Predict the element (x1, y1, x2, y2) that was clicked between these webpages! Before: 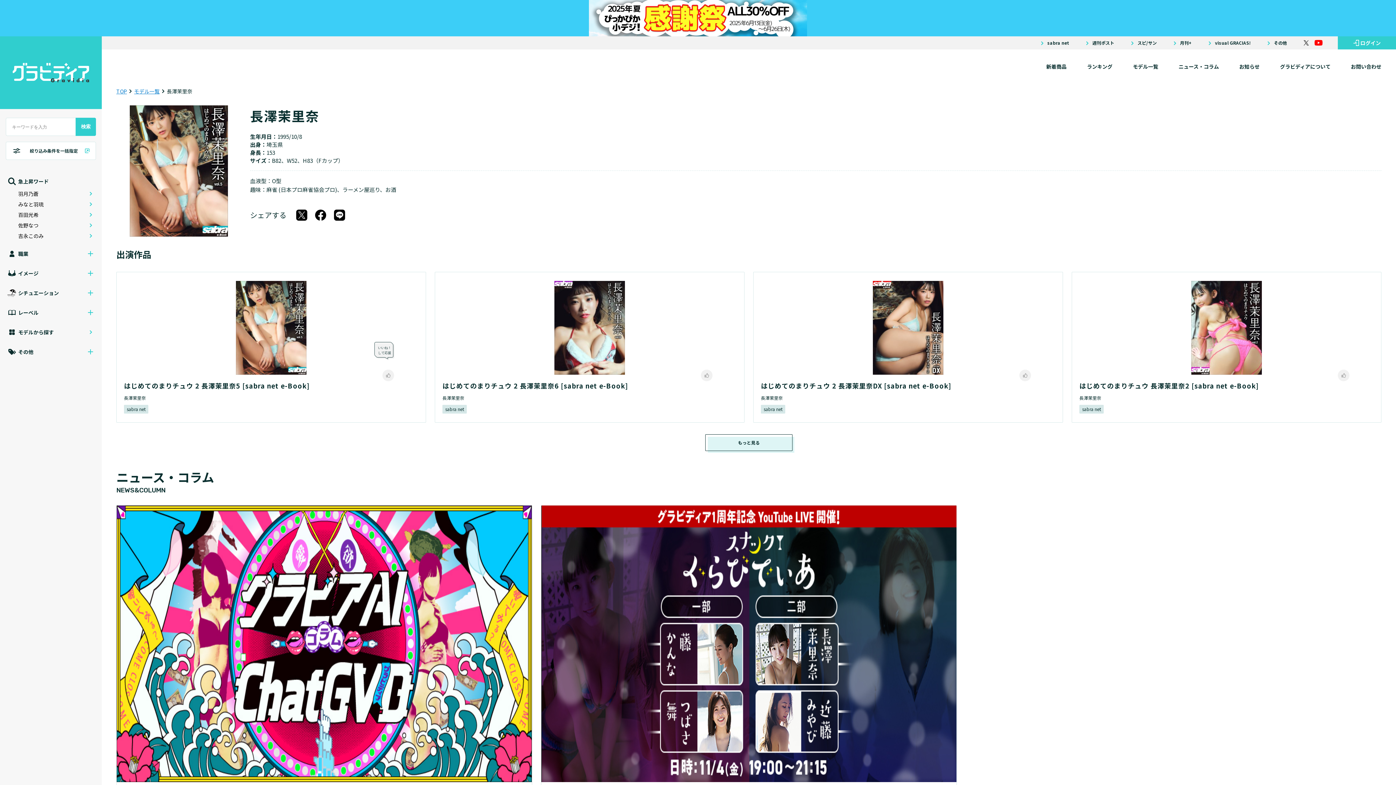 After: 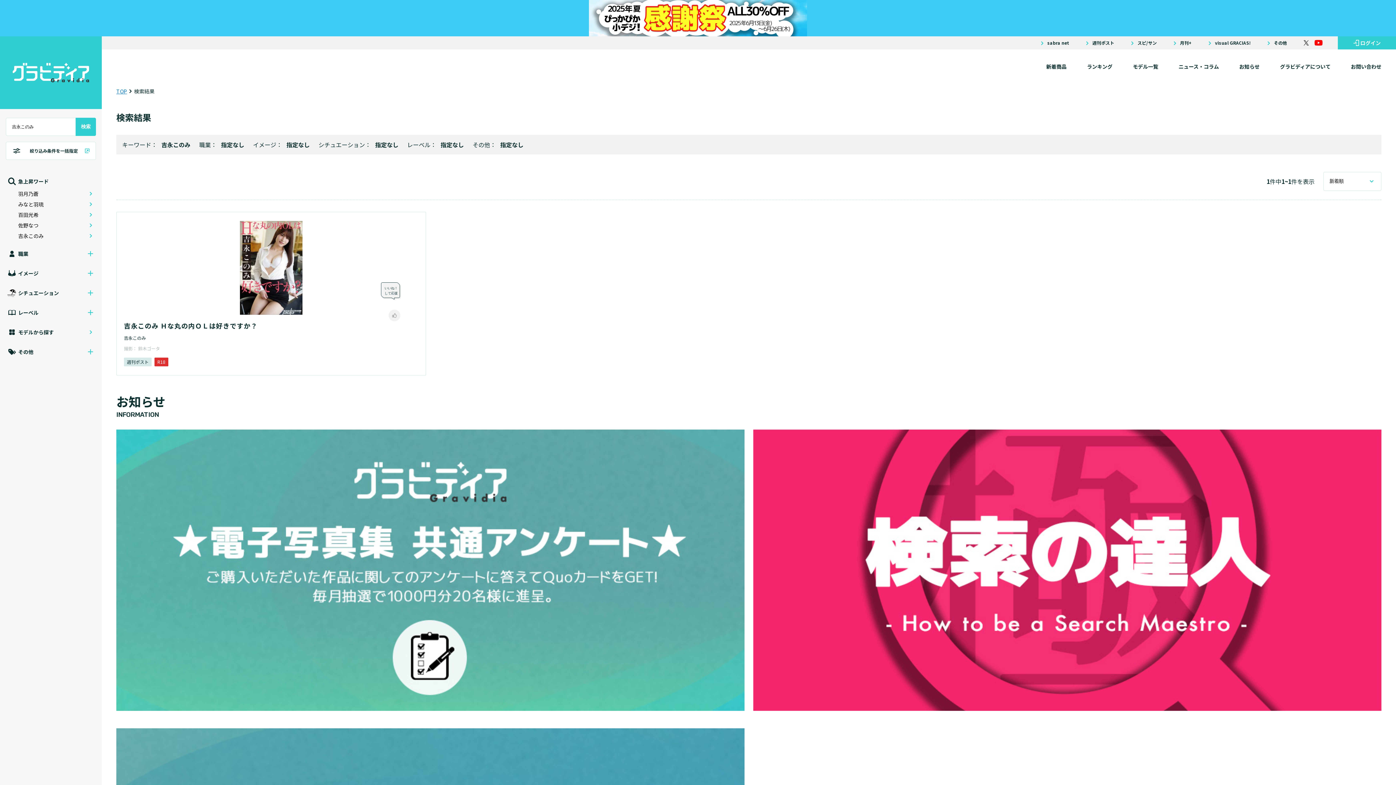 Action: label: 吉永このみ bbox: (18, 232, 43, 239)